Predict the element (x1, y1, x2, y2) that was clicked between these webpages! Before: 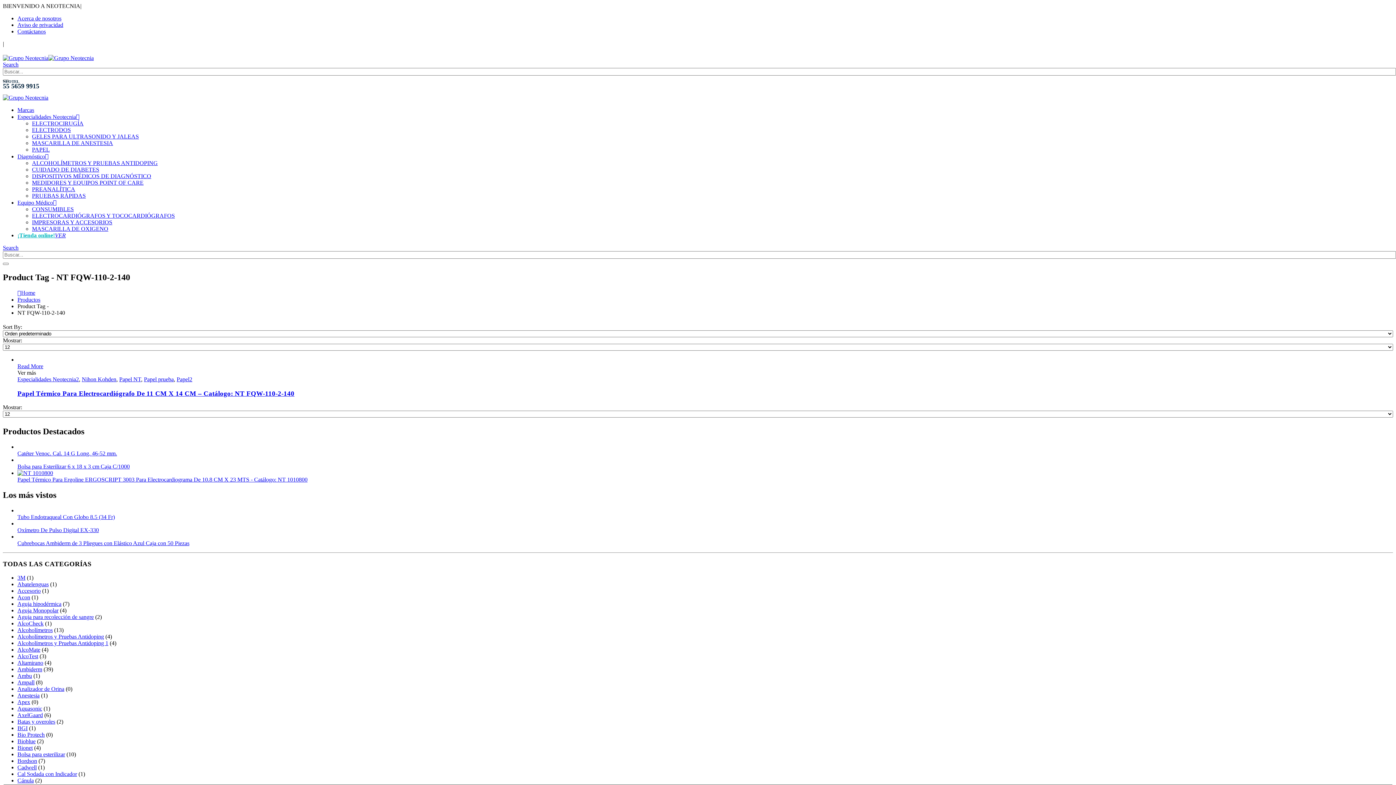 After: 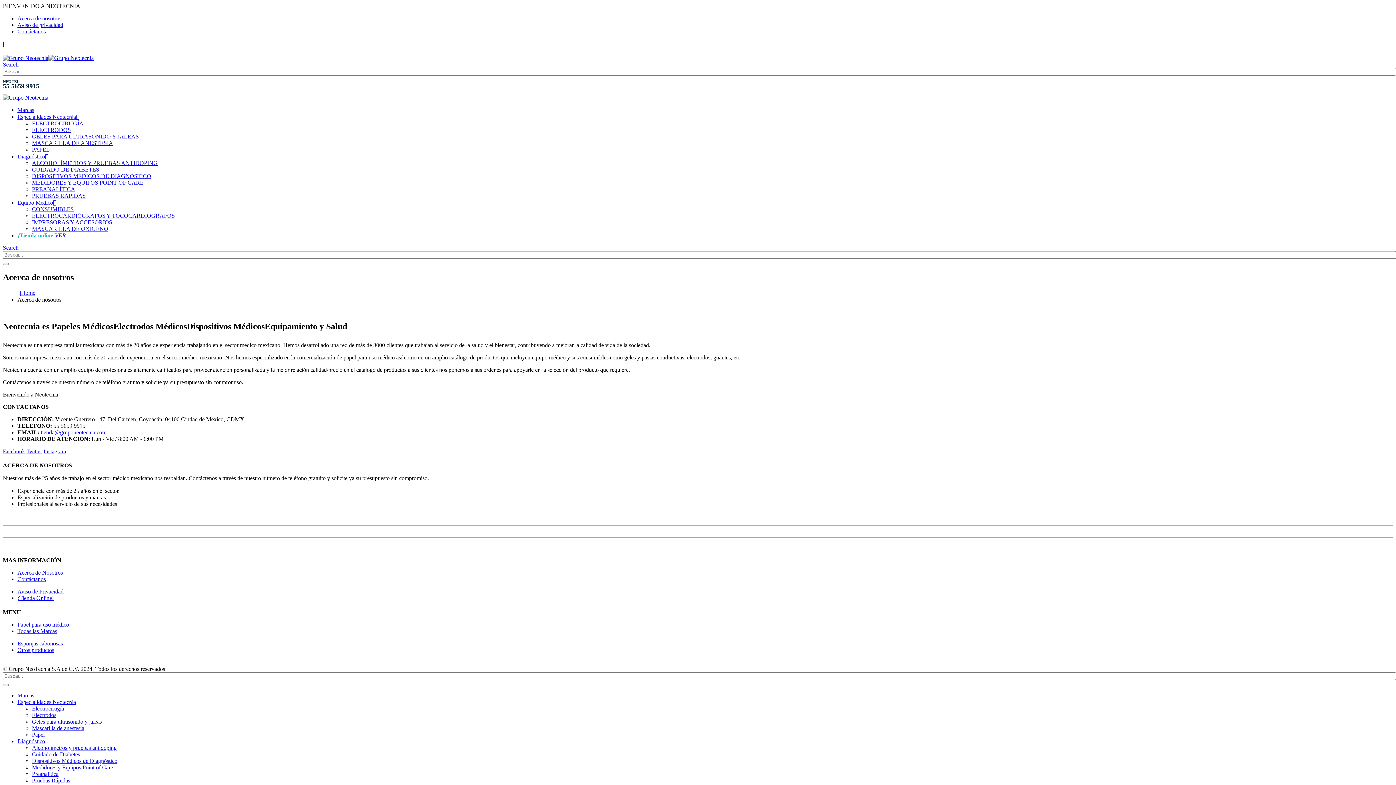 Action: label: Acerca de nosotros bbox: (17, 15, 61, 21)